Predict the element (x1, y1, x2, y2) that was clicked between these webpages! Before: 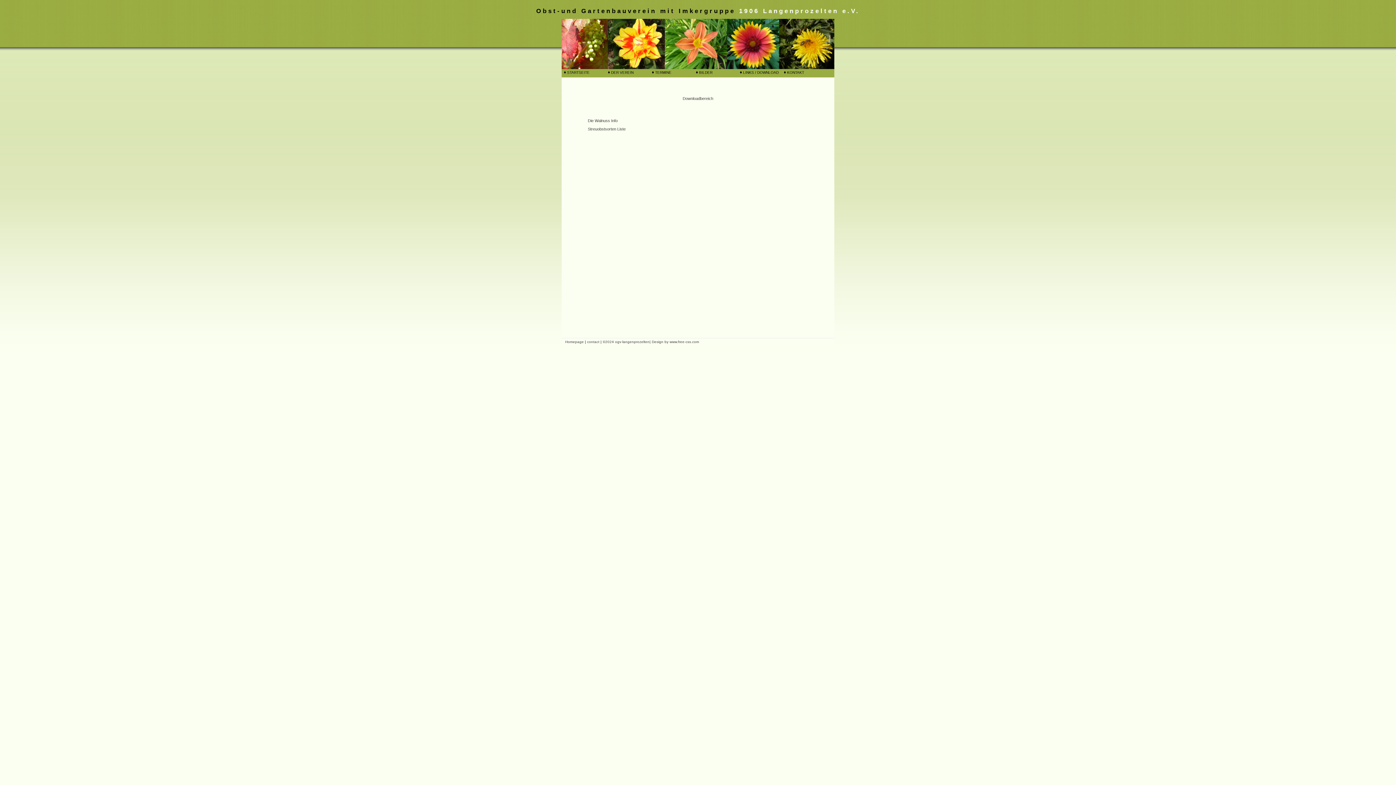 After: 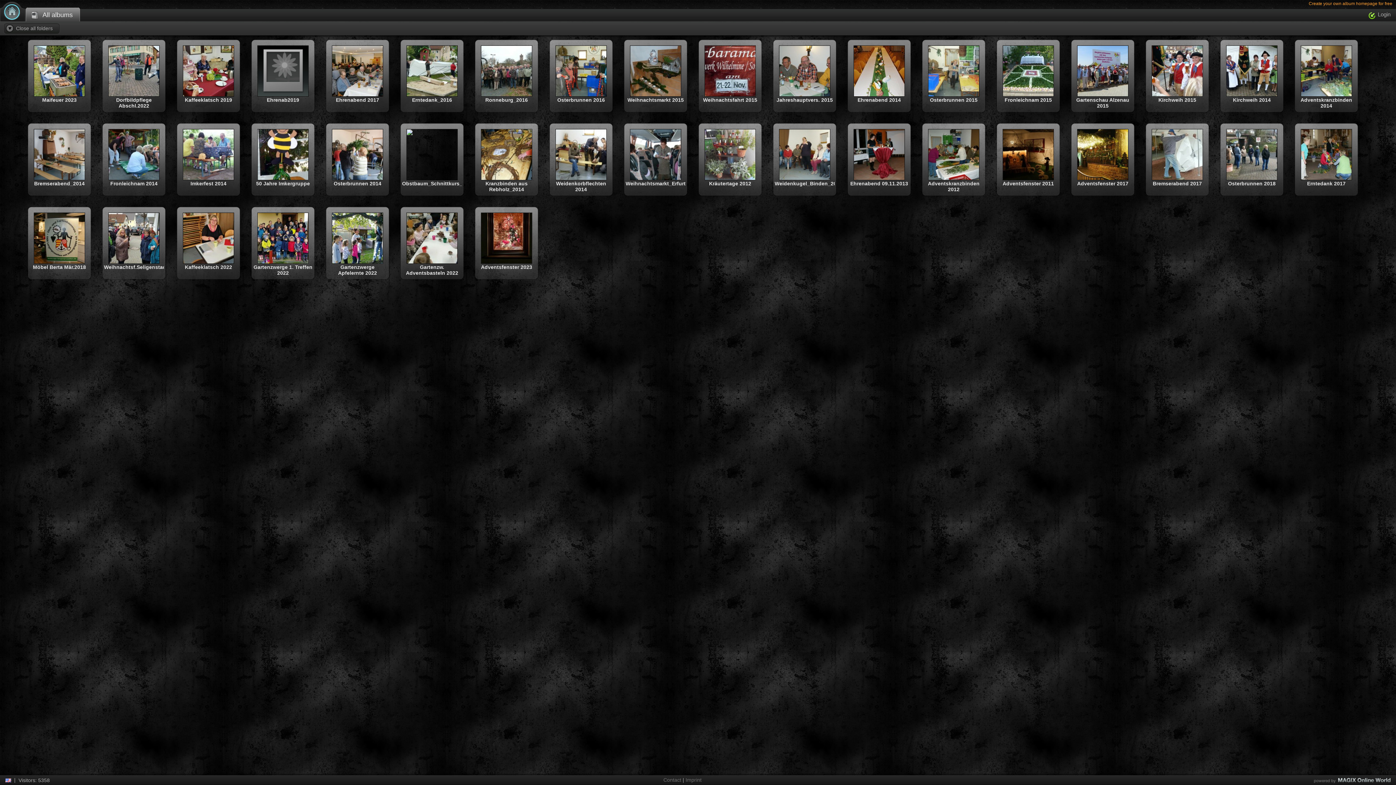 Action: label: Downloadbereich bbox: (682, 96, 713, 100)